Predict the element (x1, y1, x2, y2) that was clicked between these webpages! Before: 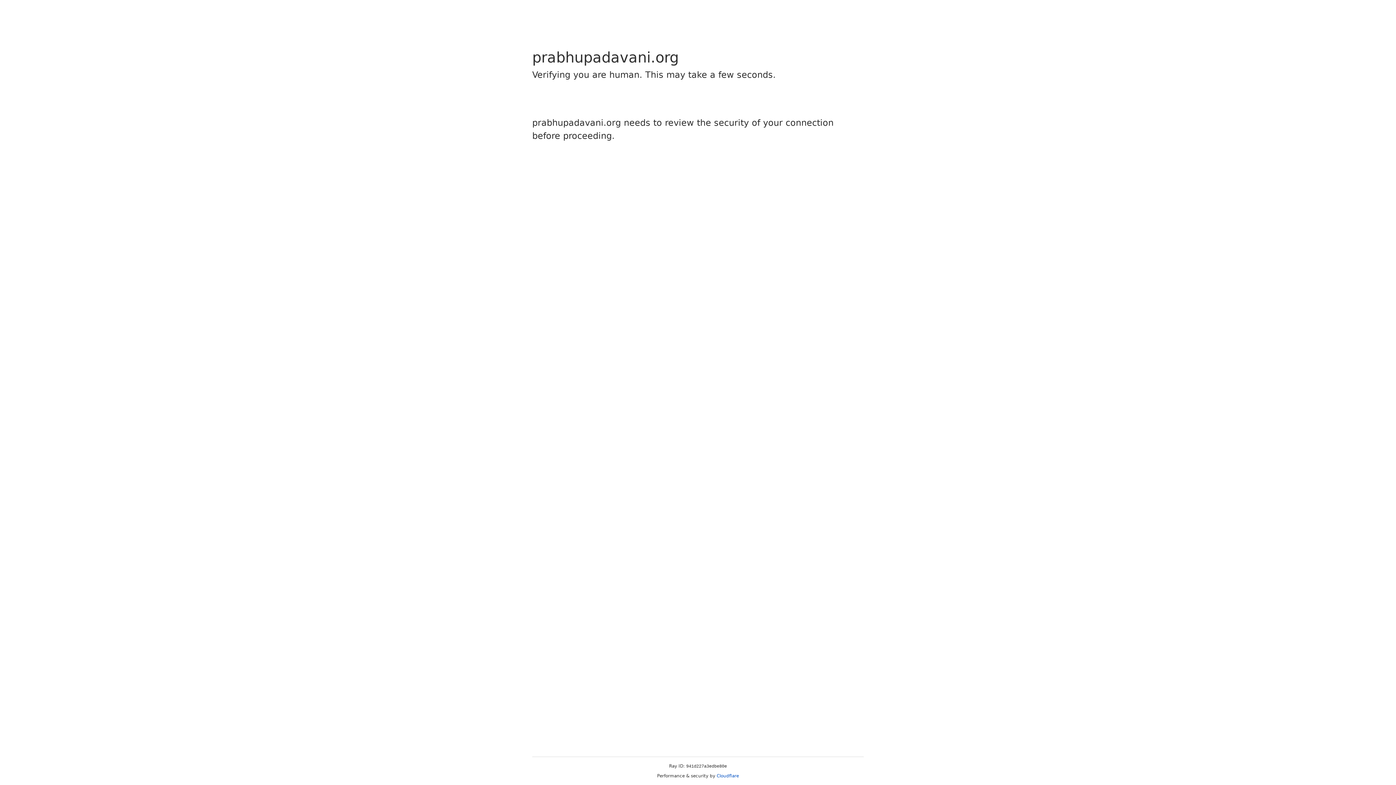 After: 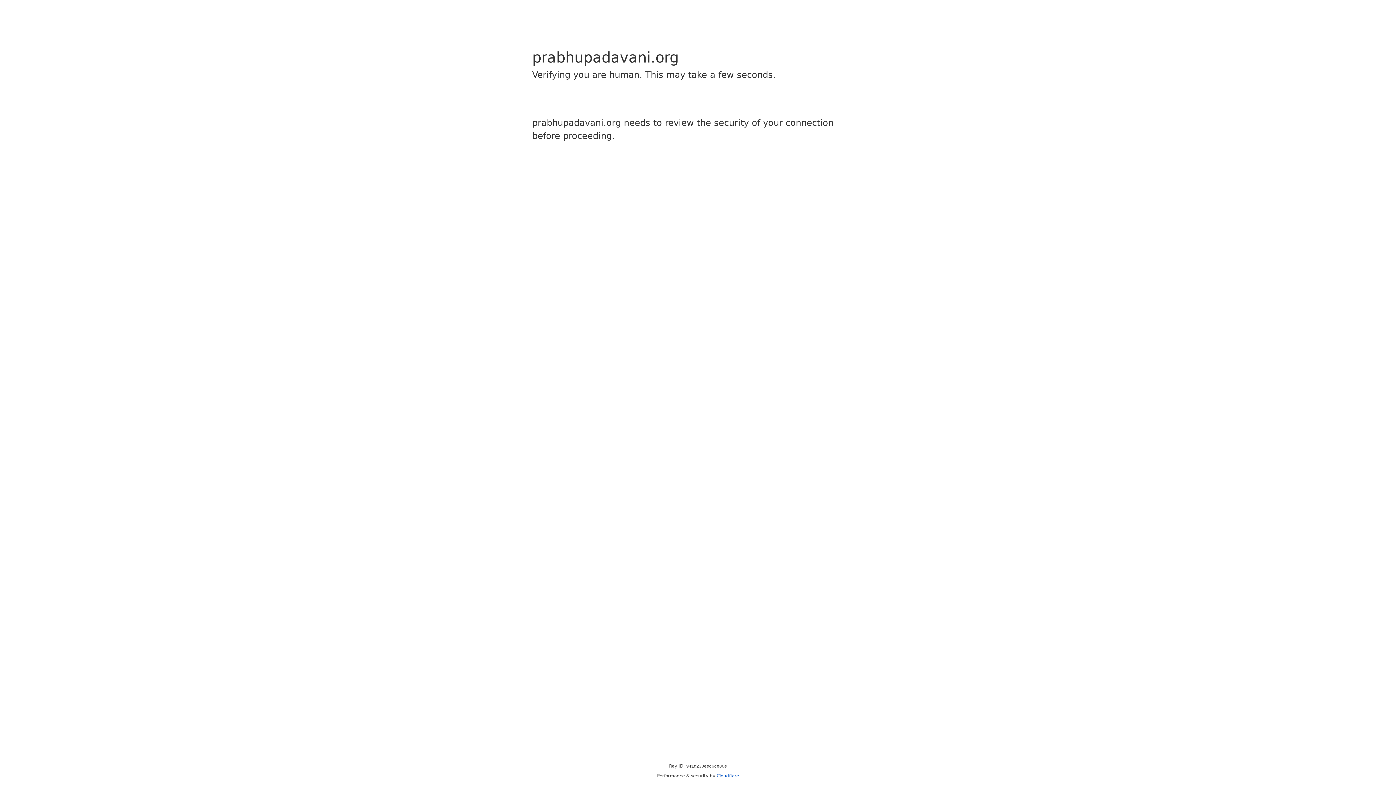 Action: bbox: (716, 773, 739, 778) label: Cloudflare